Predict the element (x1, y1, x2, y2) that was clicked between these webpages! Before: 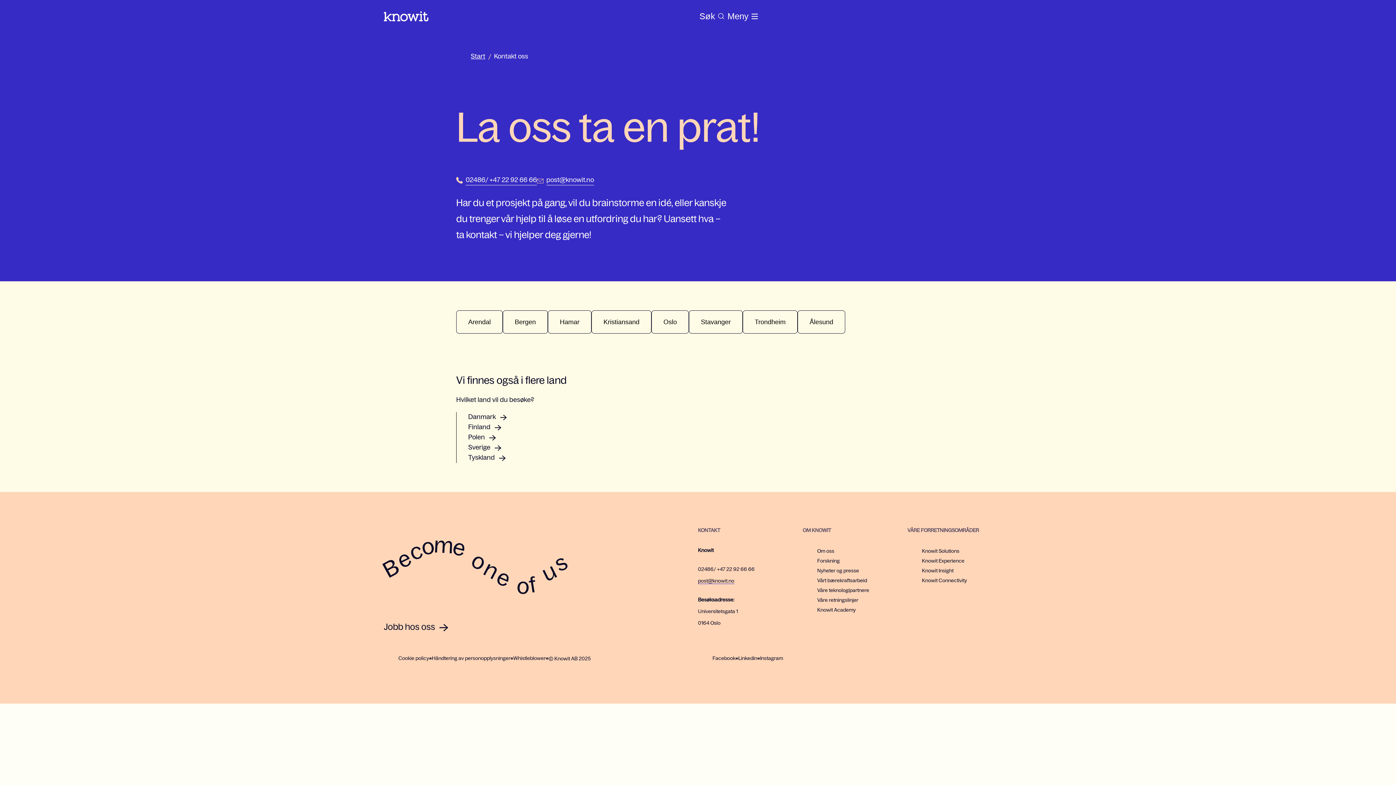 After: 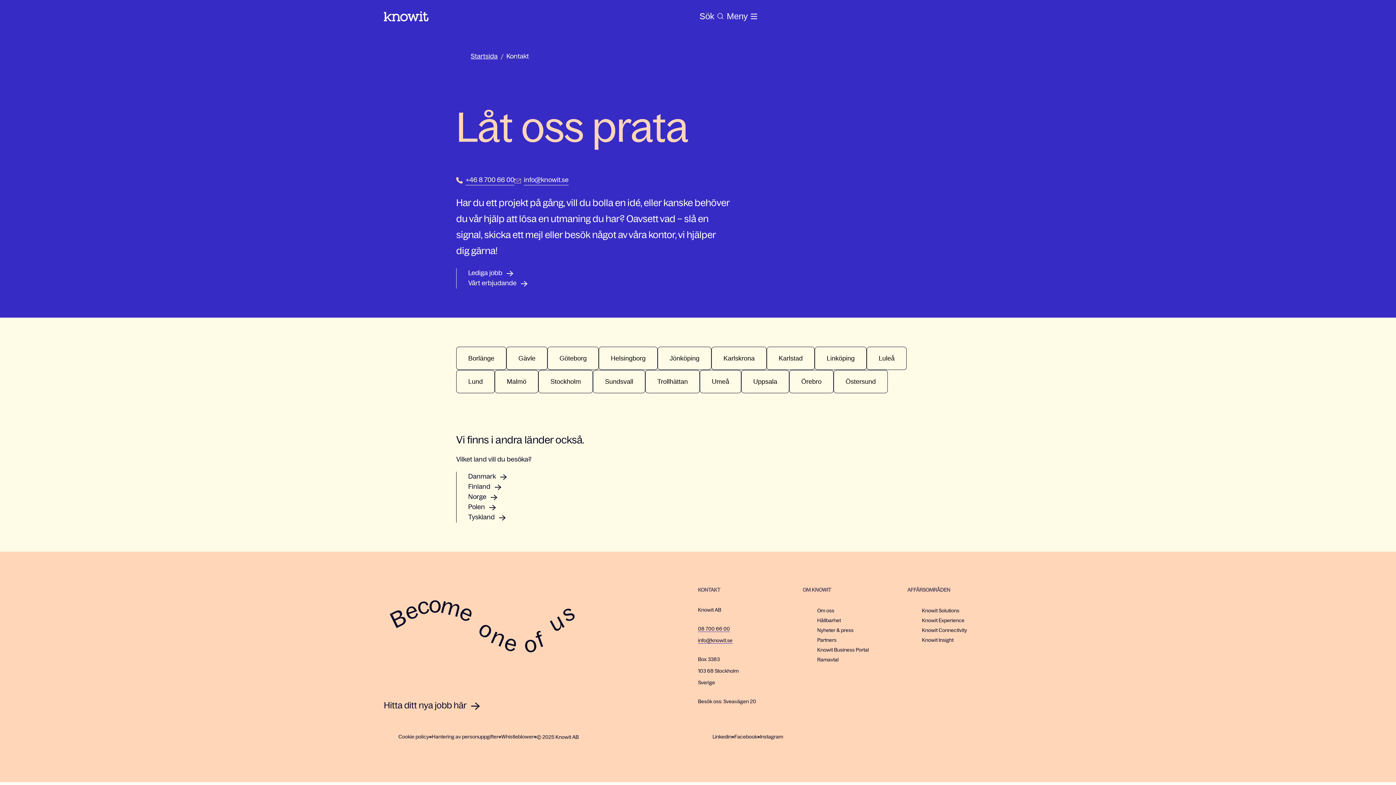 Action: bbox: (468, 442, 490, 453) label: Sverige